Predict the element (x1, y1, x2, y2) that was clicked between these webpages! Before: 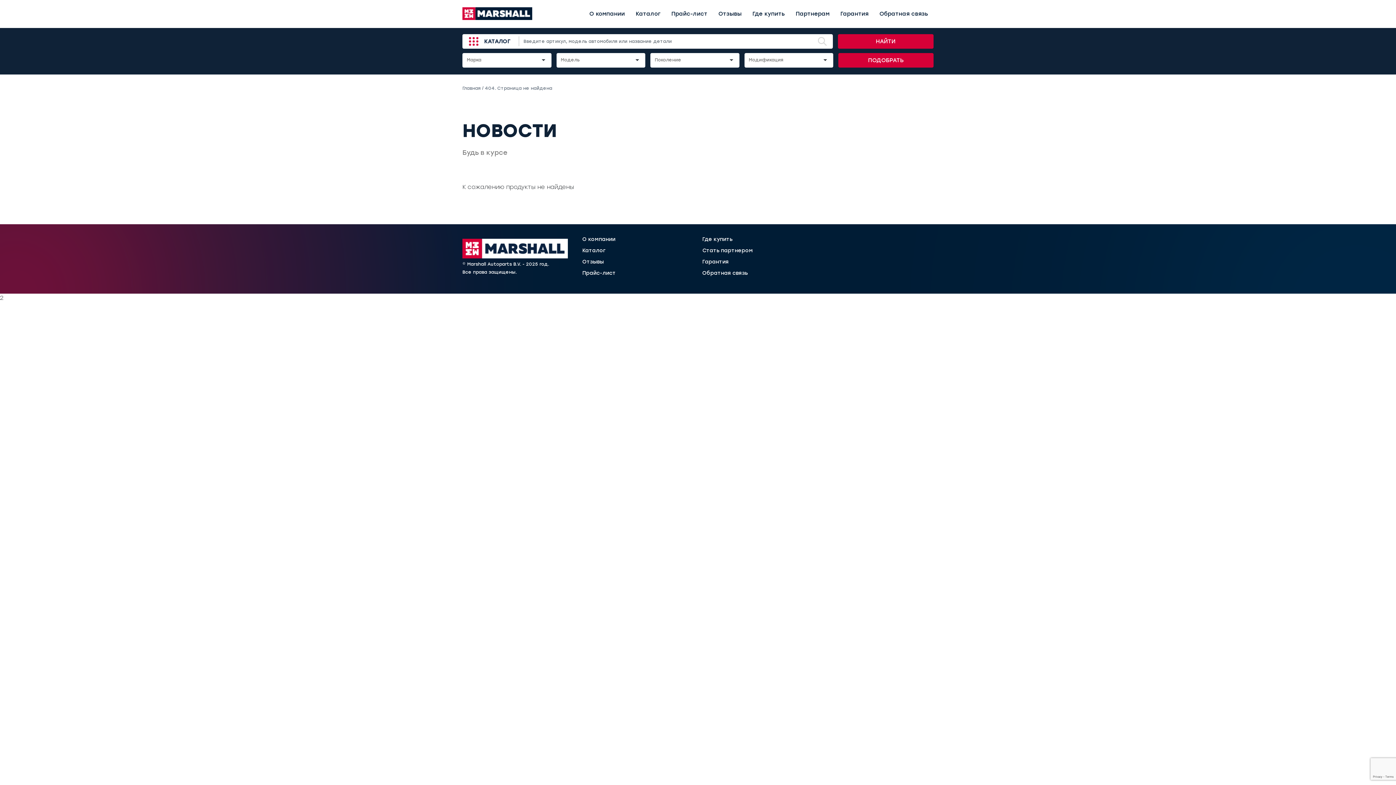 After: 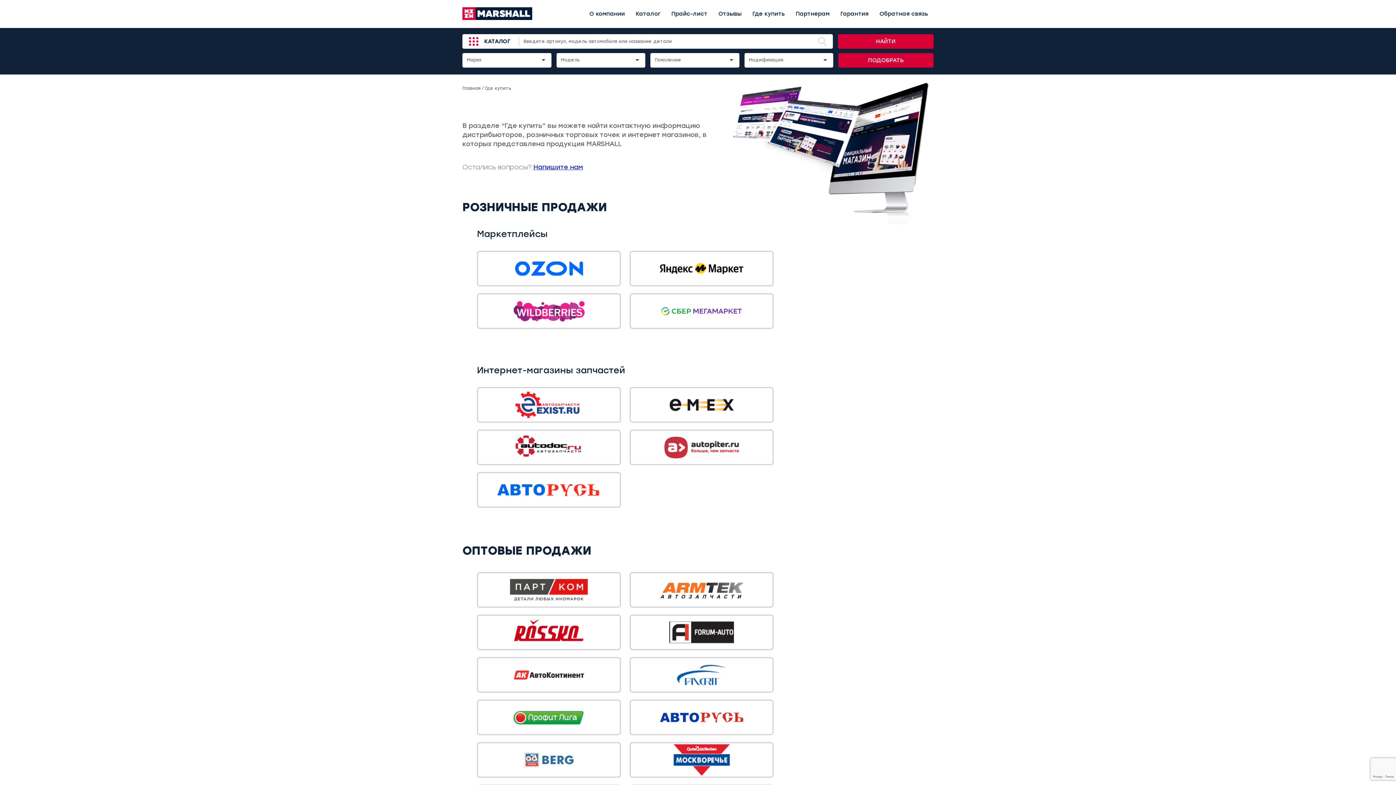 Action: label: Где купить bbox: (747, 7, 790, 19)